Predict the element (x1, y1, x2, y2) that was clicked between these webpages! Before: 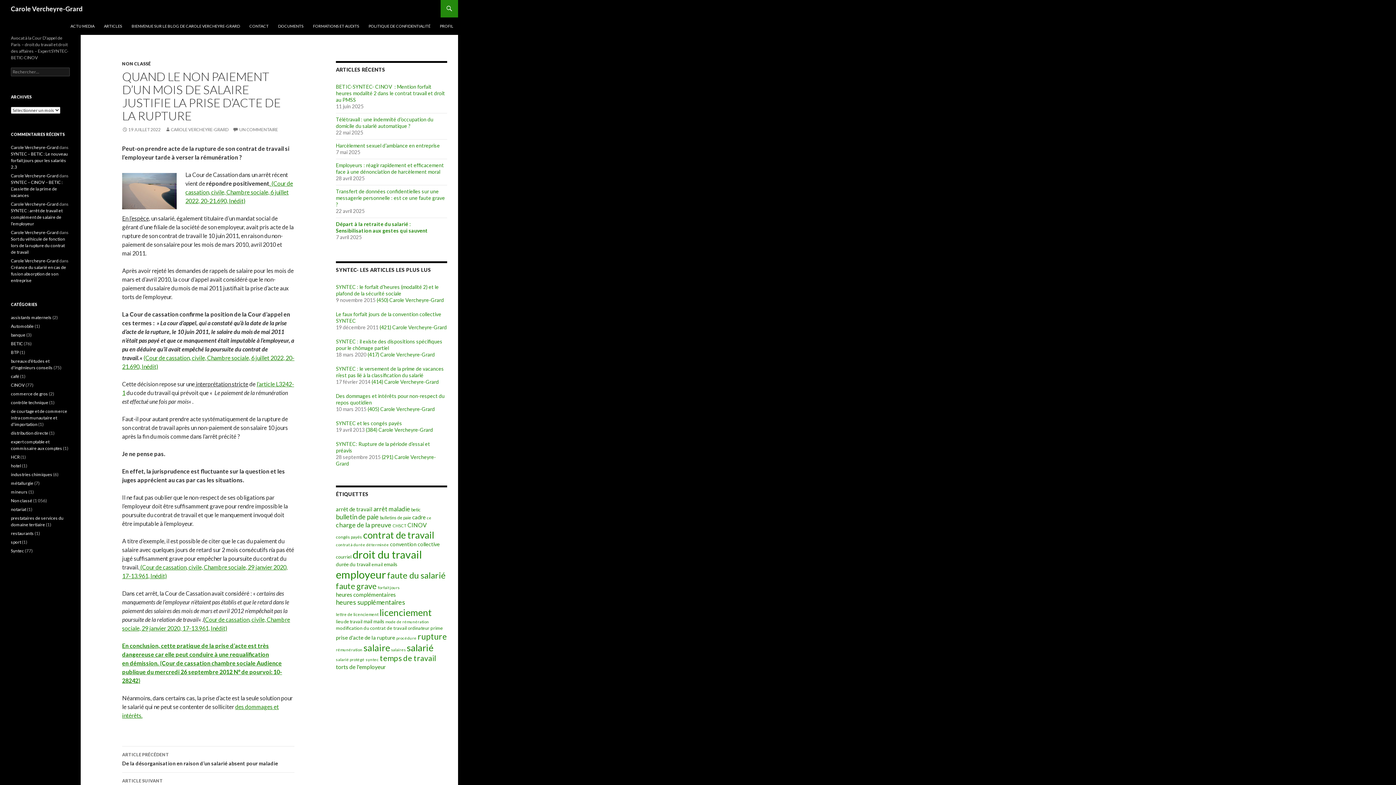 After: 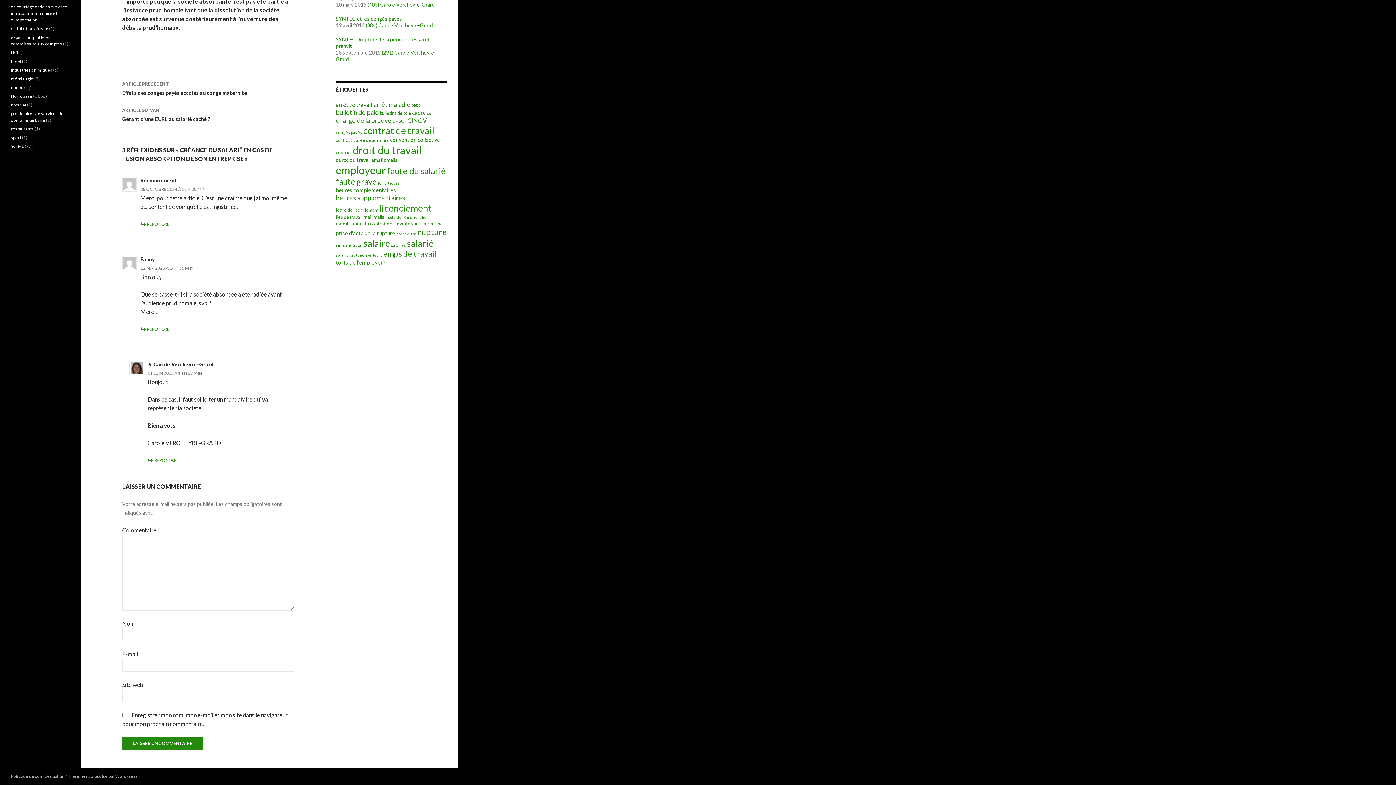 Action: bbox: (10, 264, 66, 283) label: Créance du salarié en cas de fusion absorption de son entreprise